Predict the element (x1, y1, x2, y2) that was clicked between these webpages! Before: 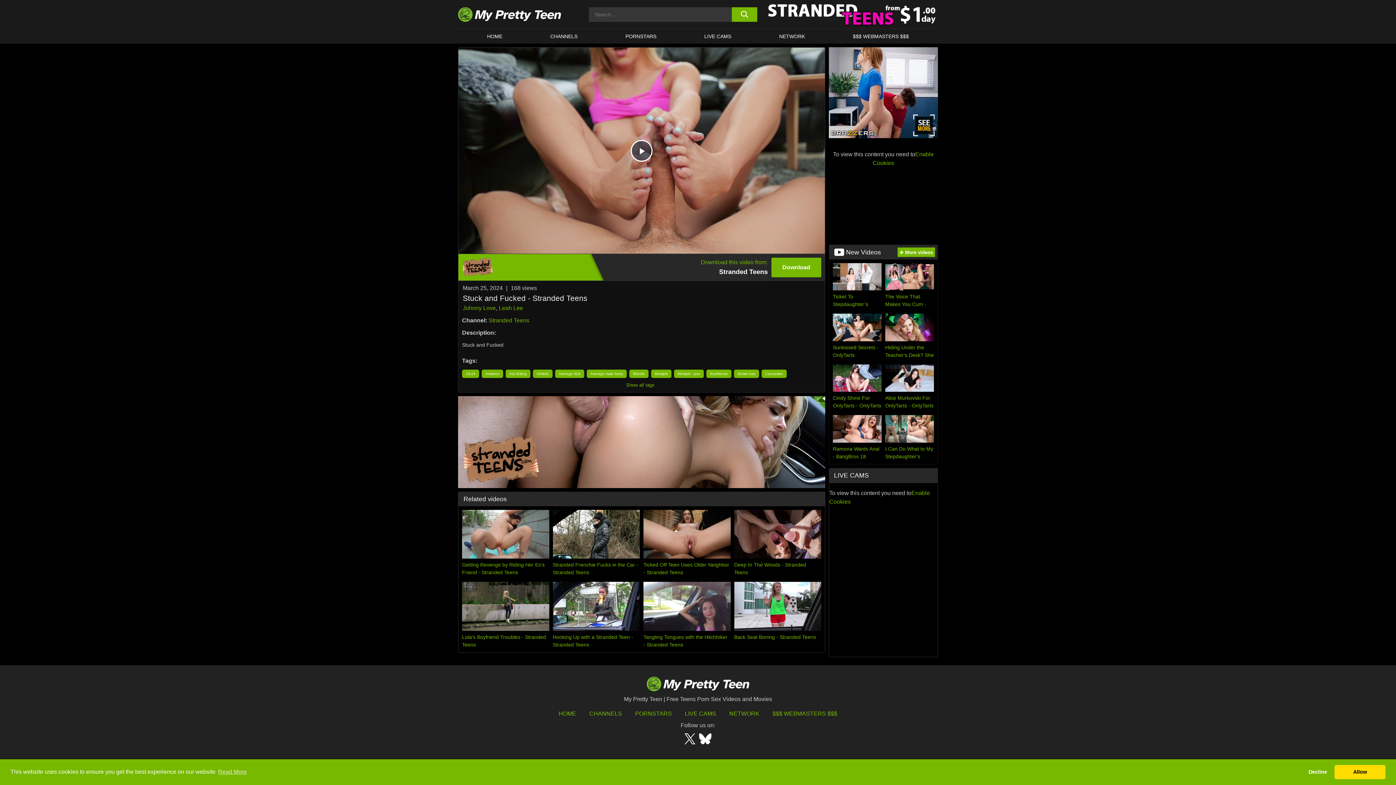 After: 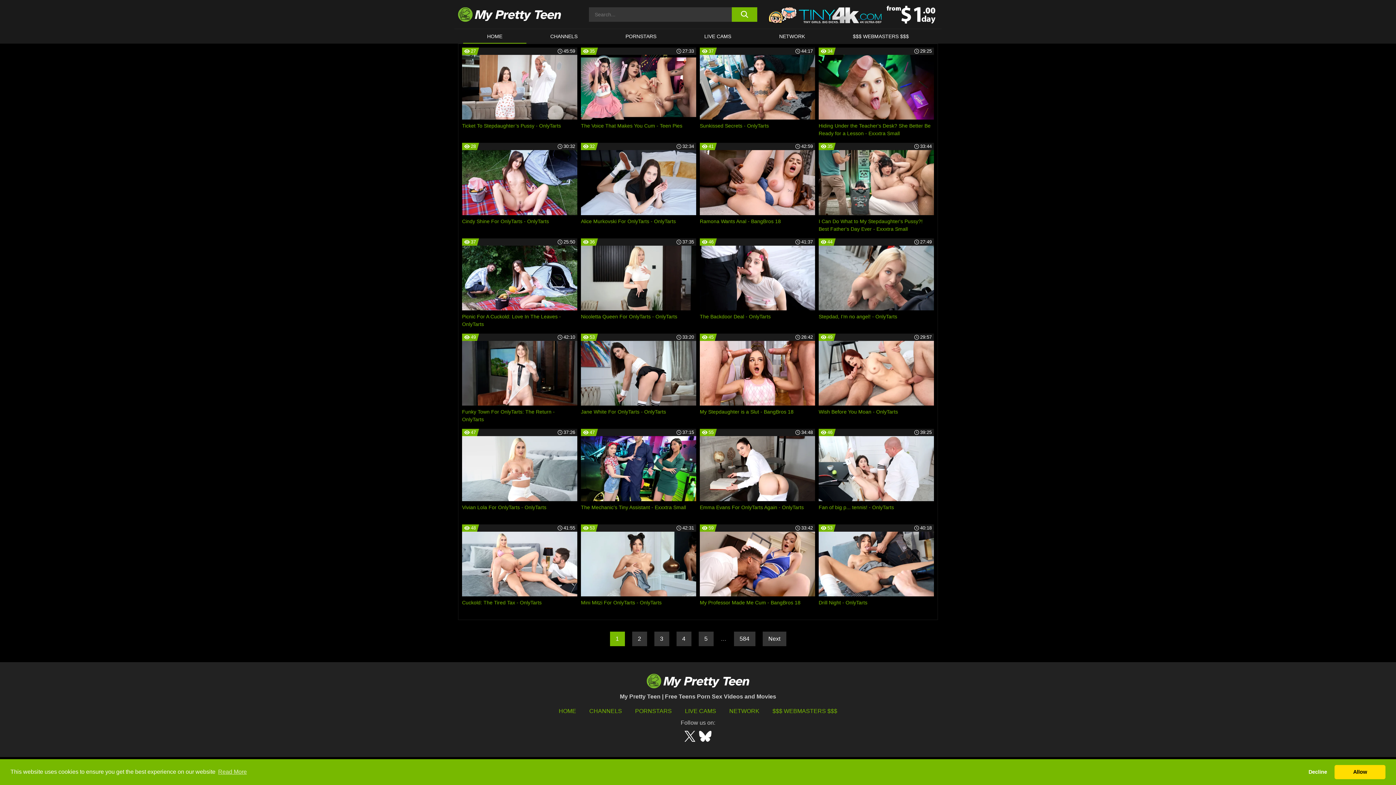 Action: bbox: (897, 247, 935, 257) label: More videos